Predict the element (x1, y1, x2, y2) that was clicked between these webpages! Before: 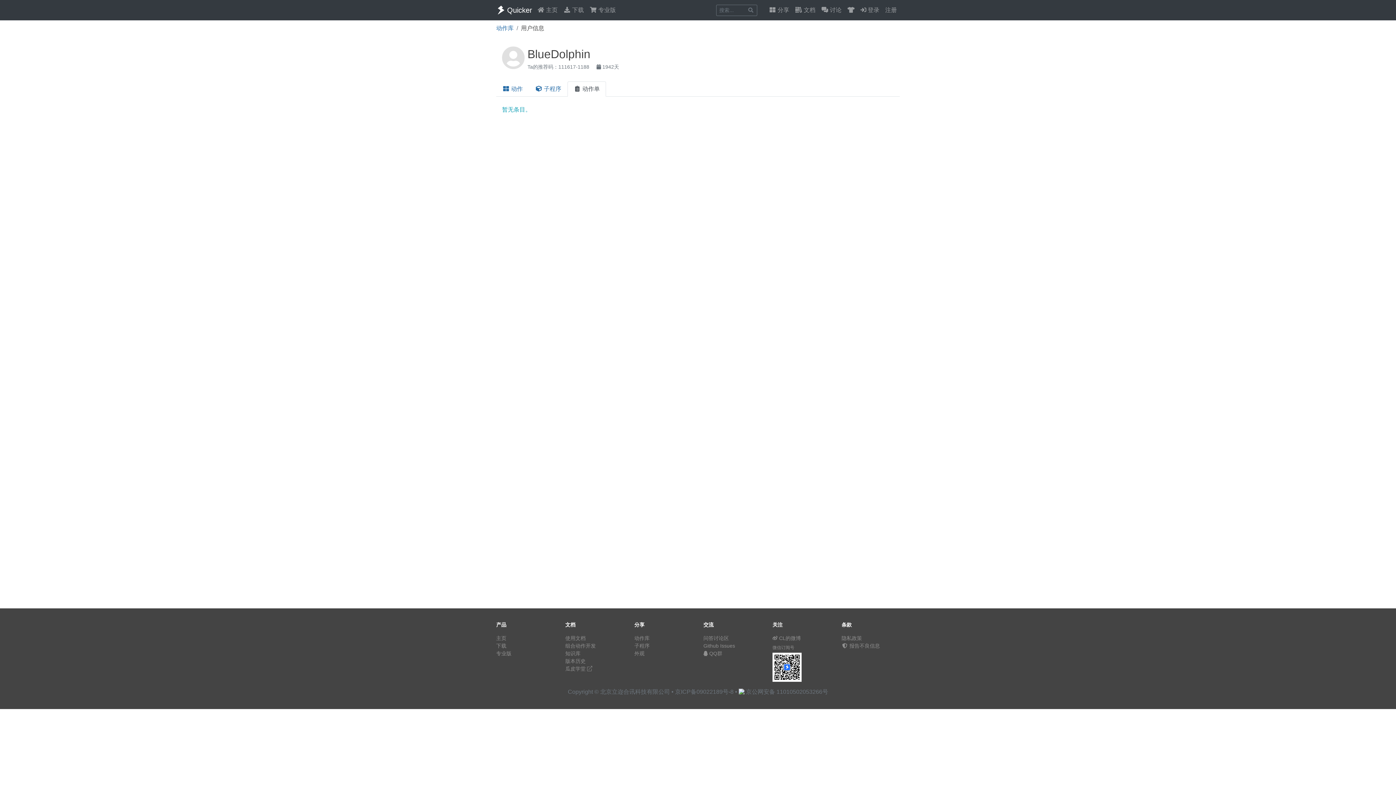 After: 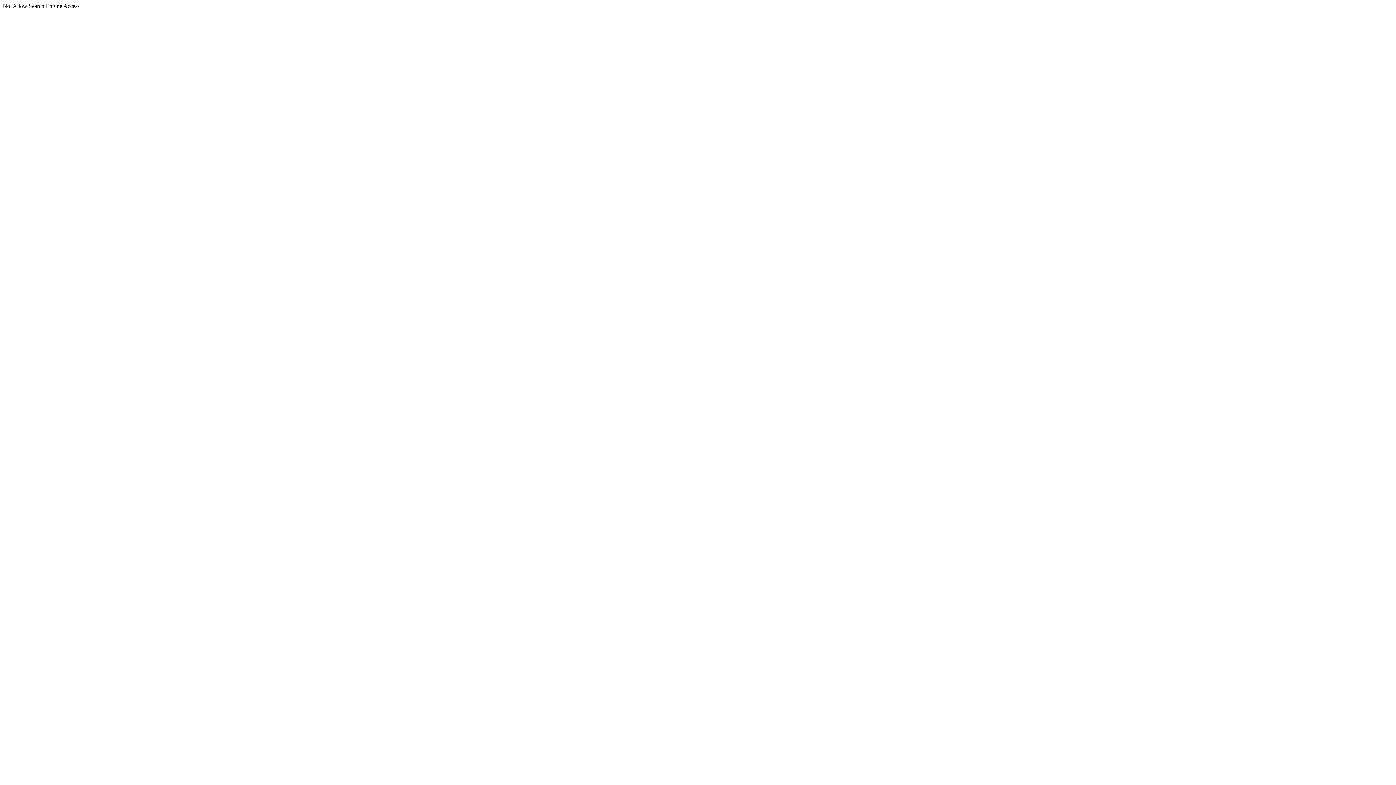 Action: label: 瓜皮学堂  bbox: (565, 666, 592, 672)